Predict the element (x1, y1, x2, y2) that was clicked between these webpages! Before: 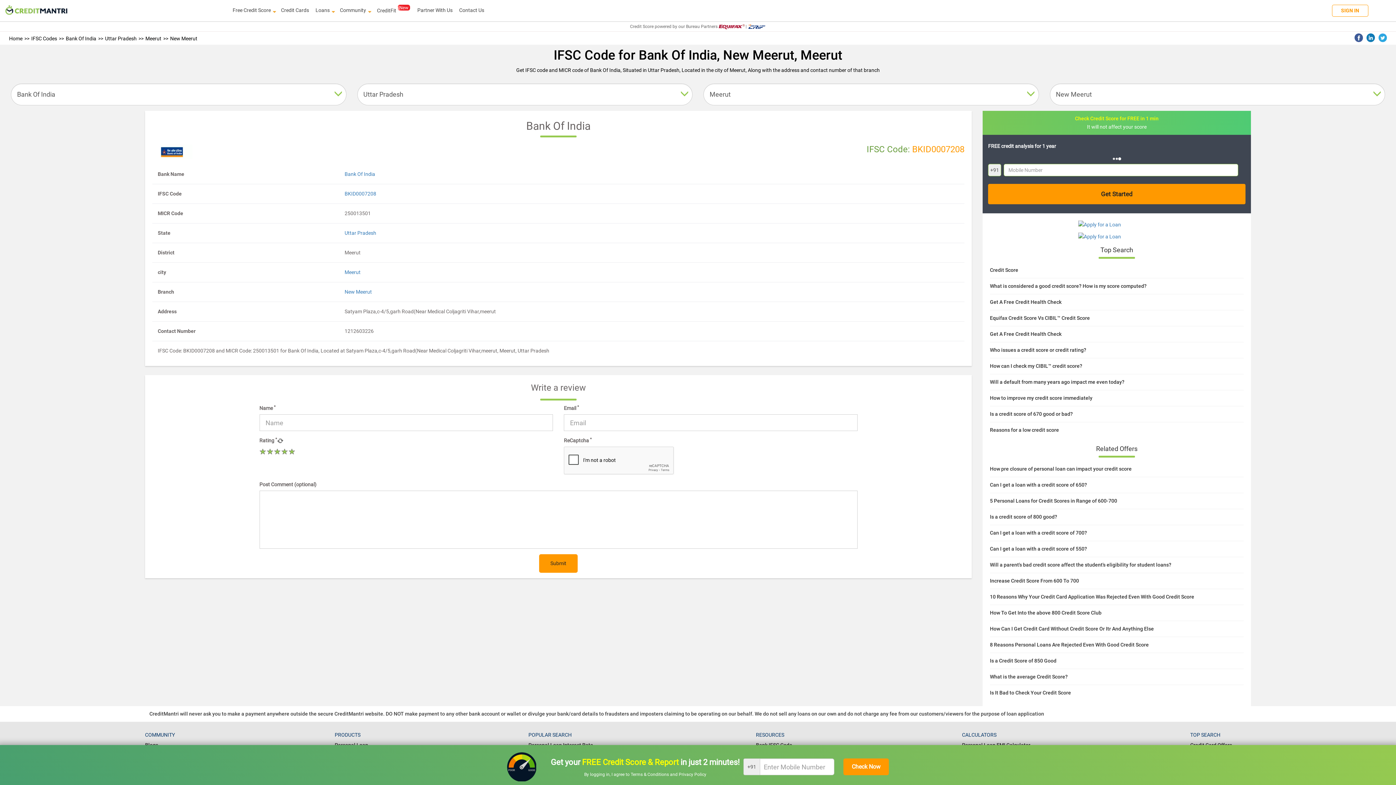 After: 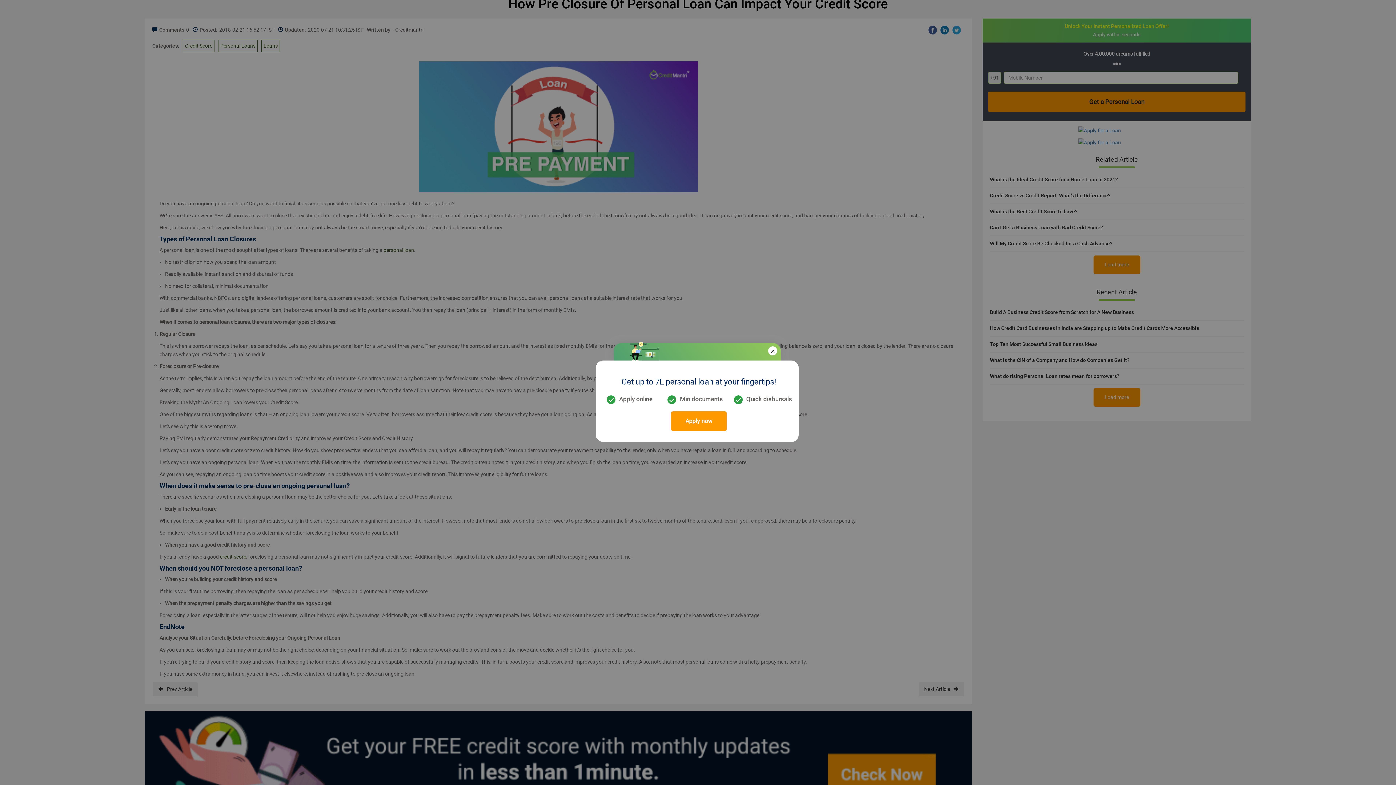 Action: label: How pre closure of personal loan can impact your credit score bbox: (990, 466, 1132, 472)